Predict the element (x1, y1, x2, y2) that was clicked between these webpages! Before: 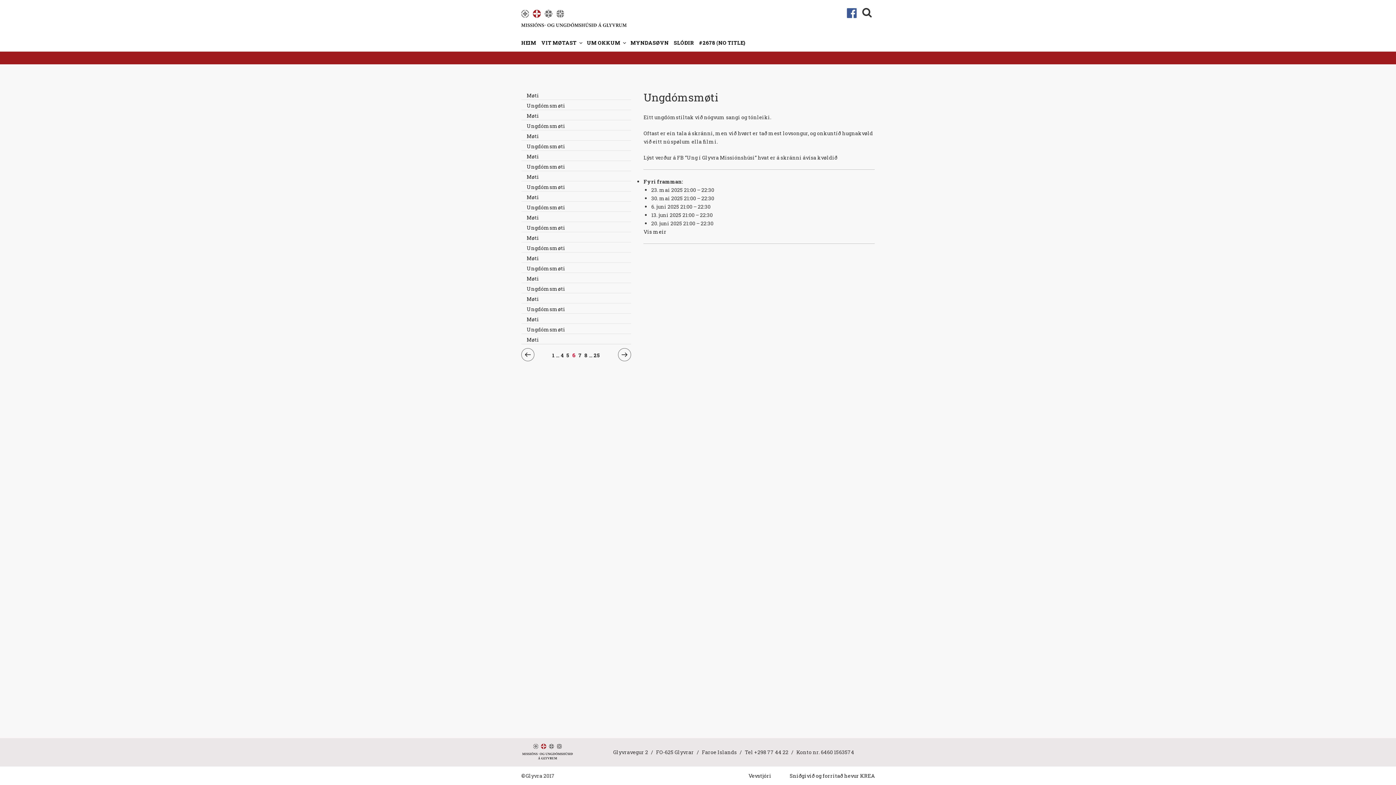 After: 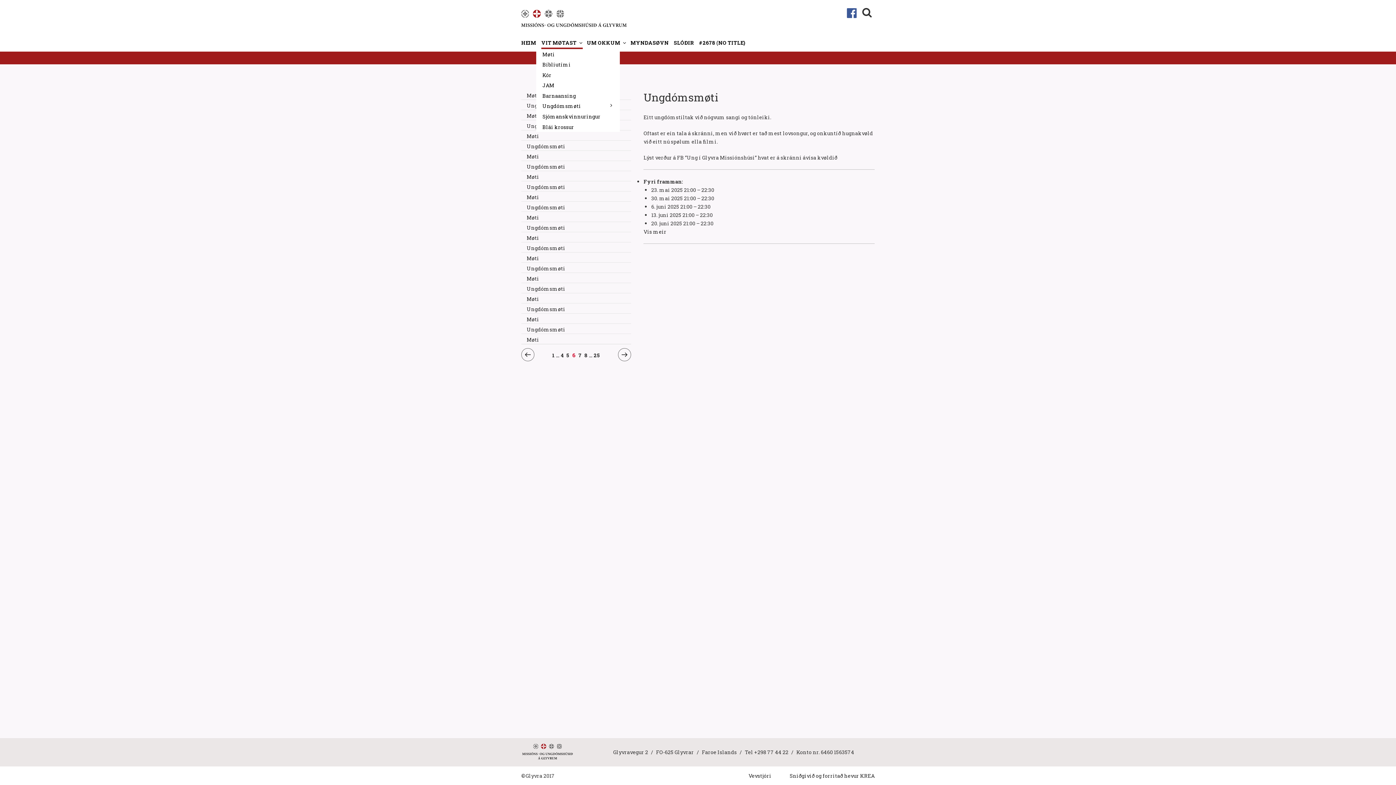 Action: label: VIT MØTAST bbox: (541, 37, 582, 47)